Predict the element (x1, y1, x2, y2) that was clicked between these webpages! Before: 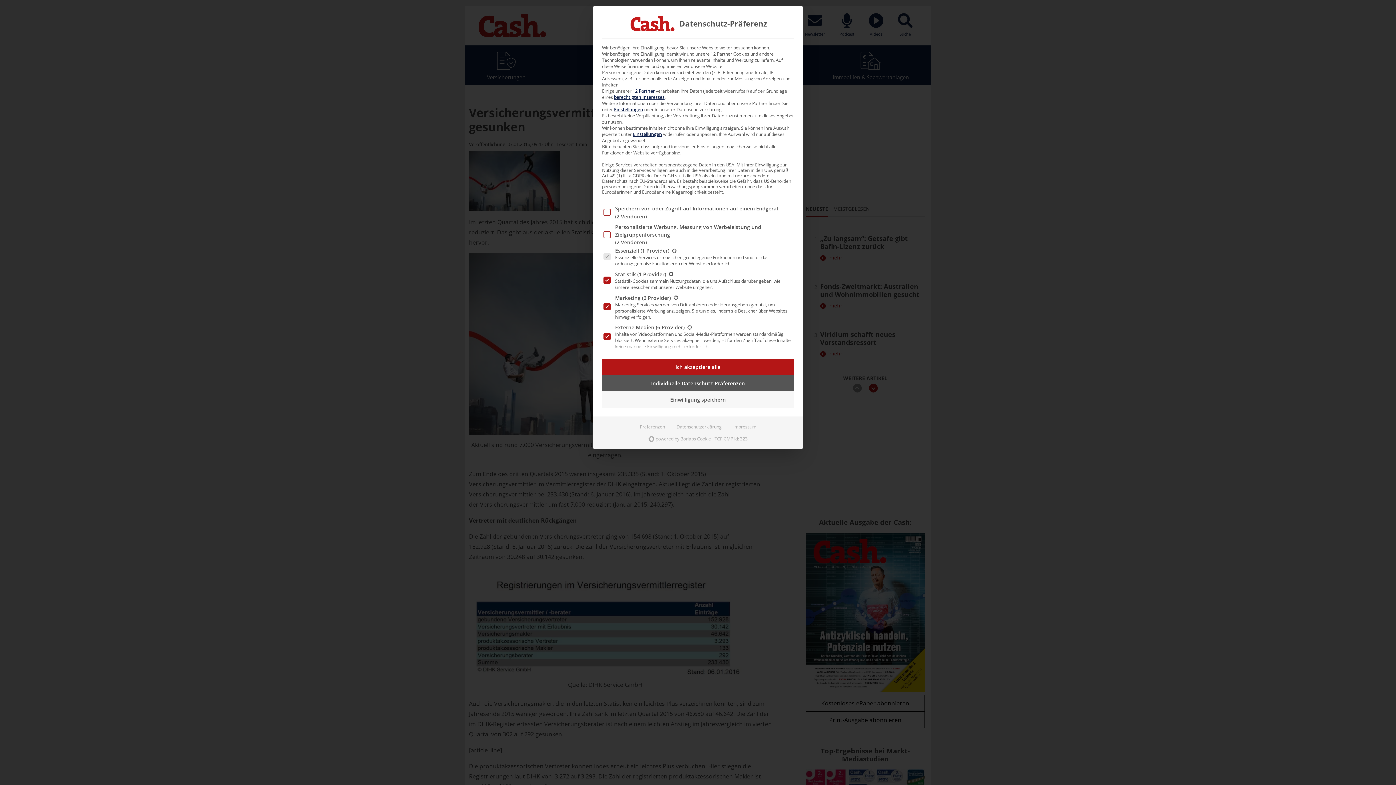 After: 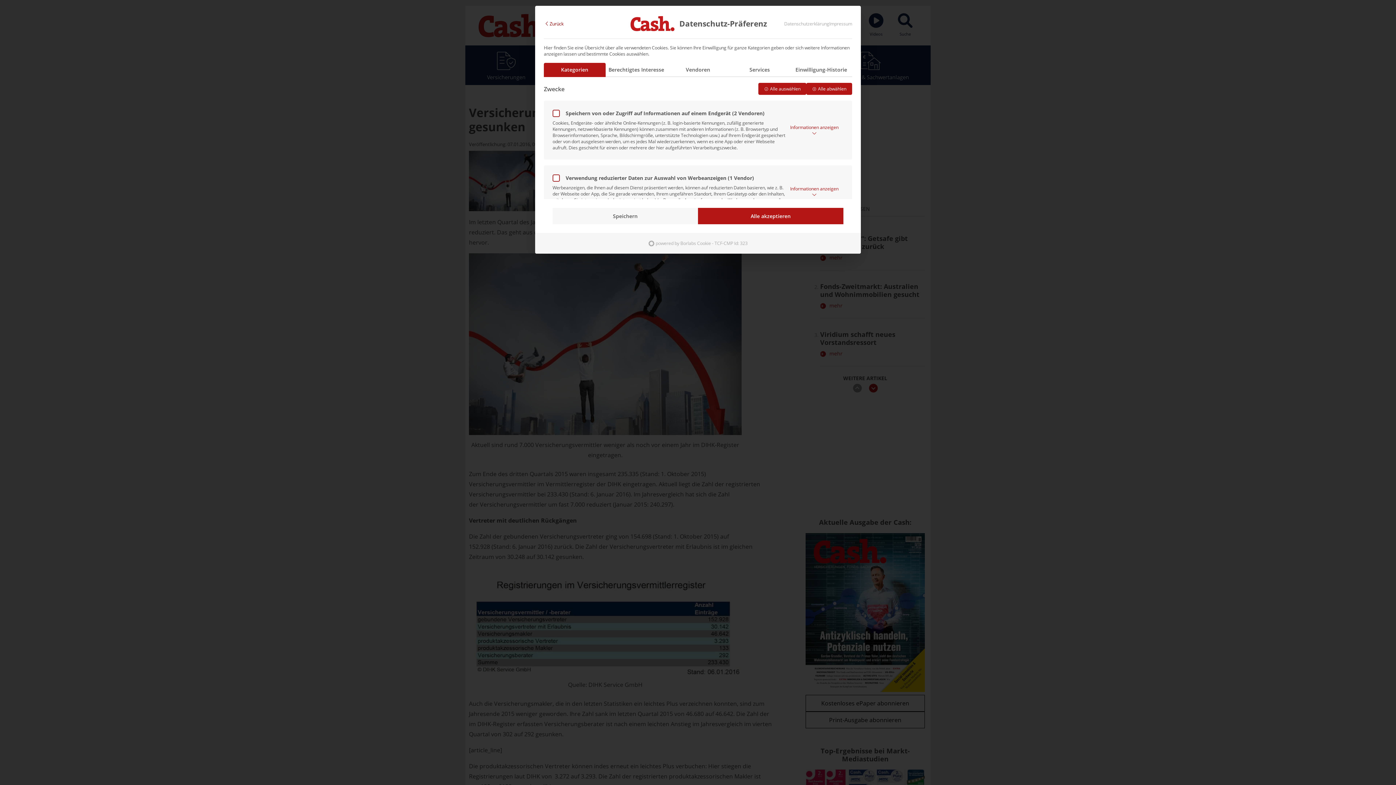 Action: label: Einstellungen bbox: (614, 106, 643, 112)